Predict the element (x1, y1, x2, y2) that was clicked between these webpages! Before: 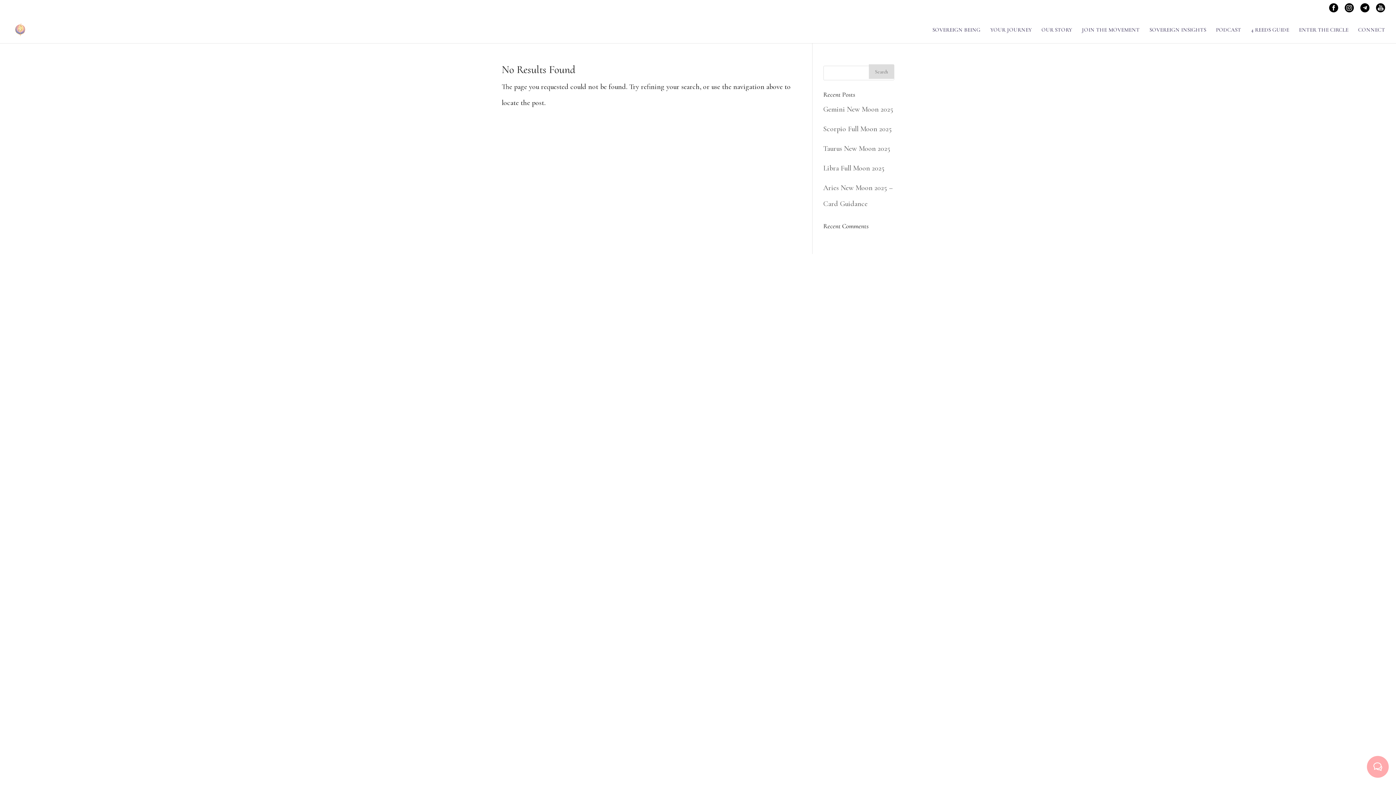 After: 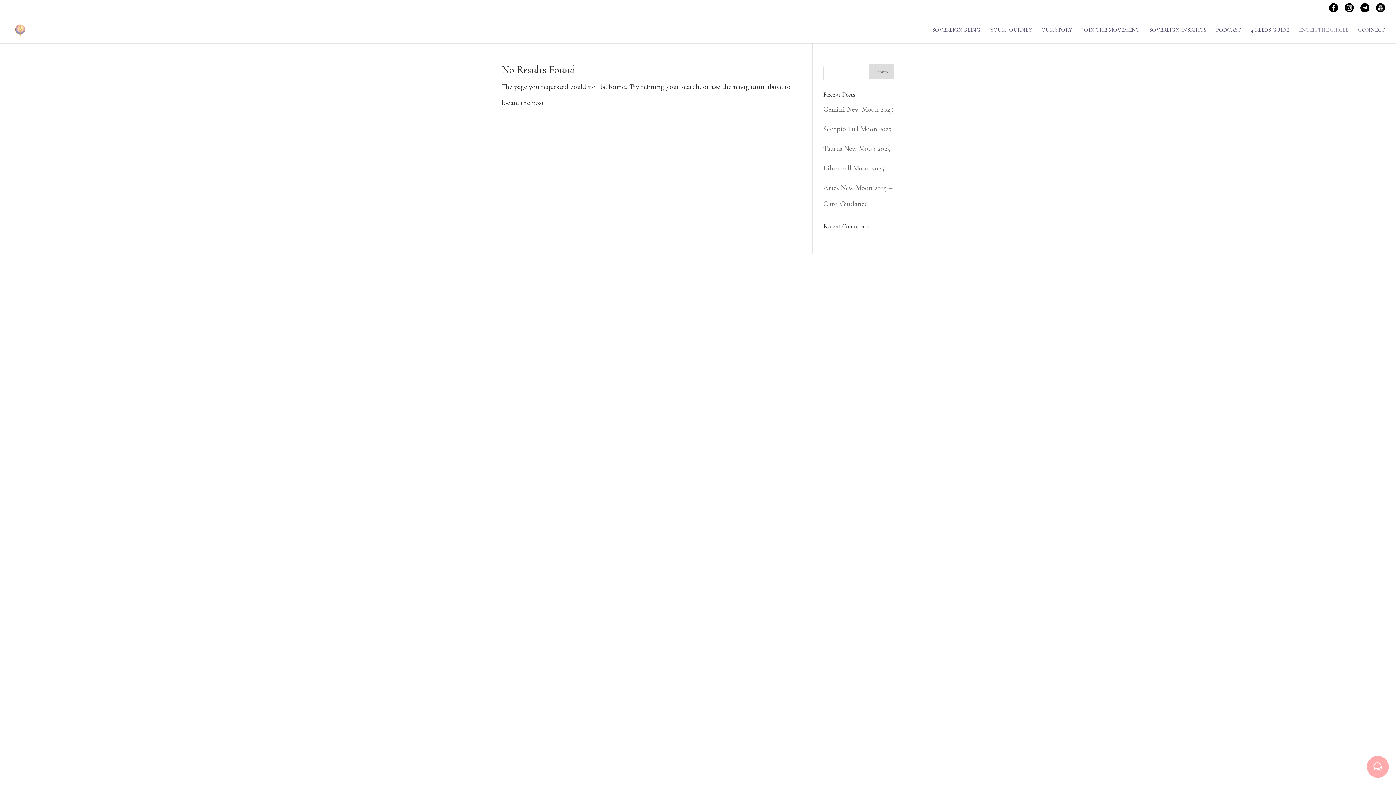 Action: bbox: (1299, 27, 1348, 43) label: ENTER THE CIRCLE